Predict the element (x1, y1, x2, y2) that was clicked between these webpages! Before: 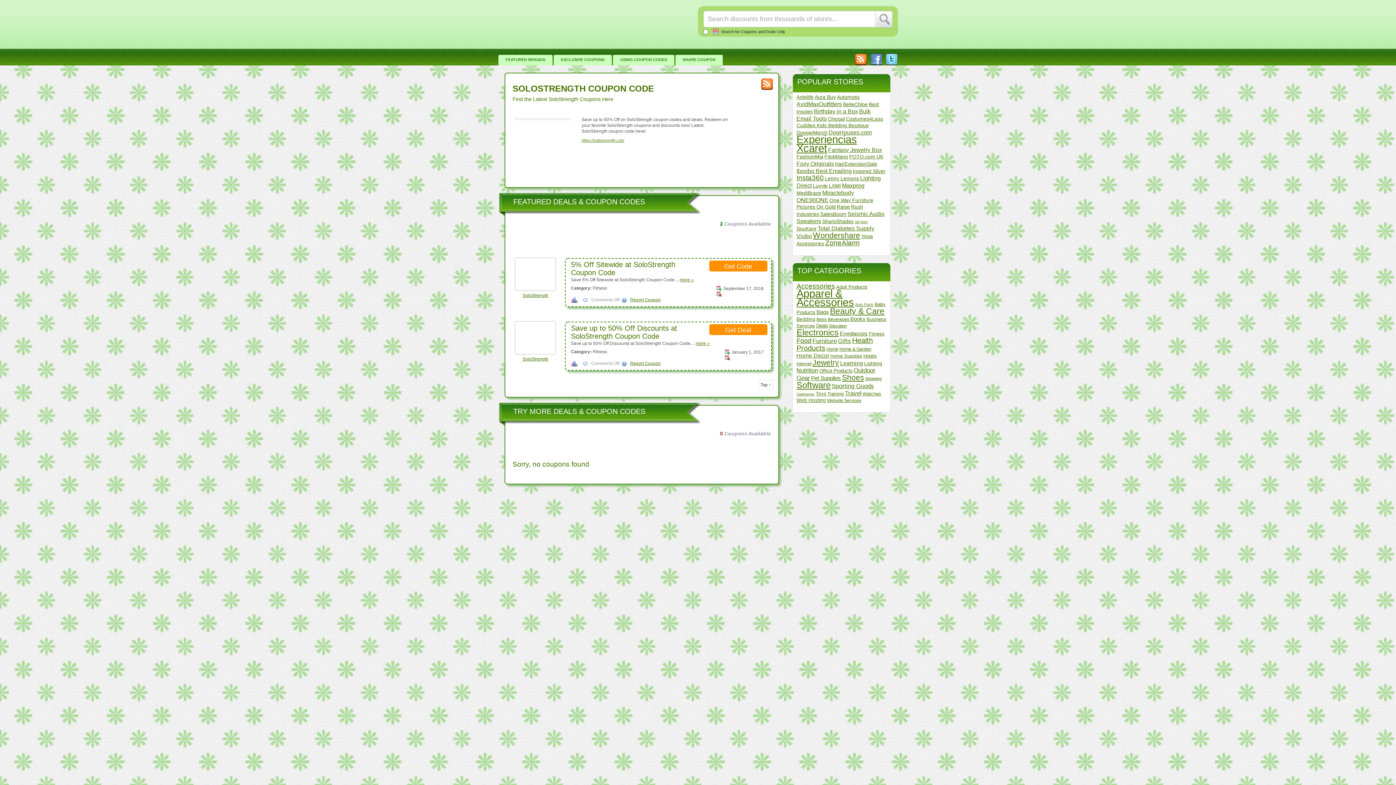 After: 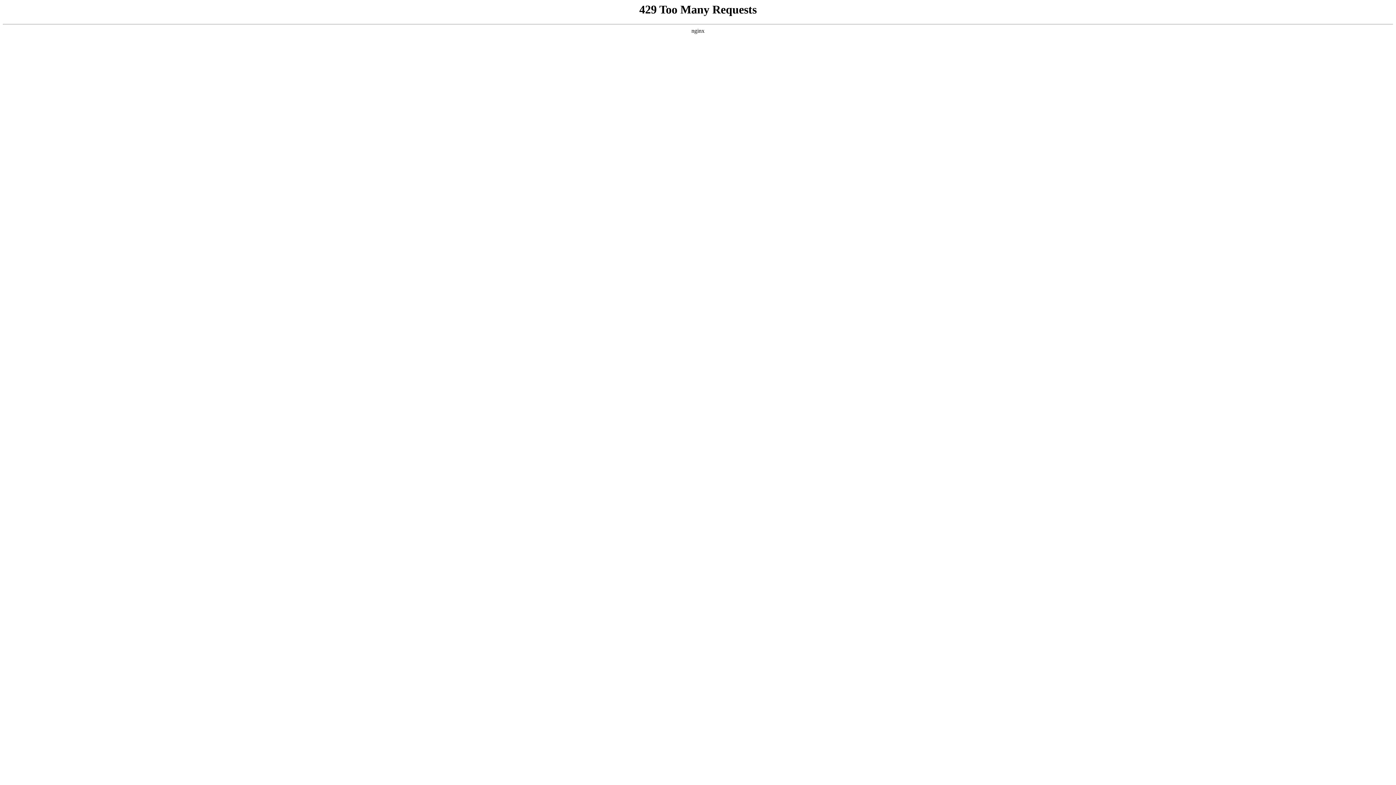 Action: label: MediBrace (11 items) bbox: (796, 190, 821, 196)